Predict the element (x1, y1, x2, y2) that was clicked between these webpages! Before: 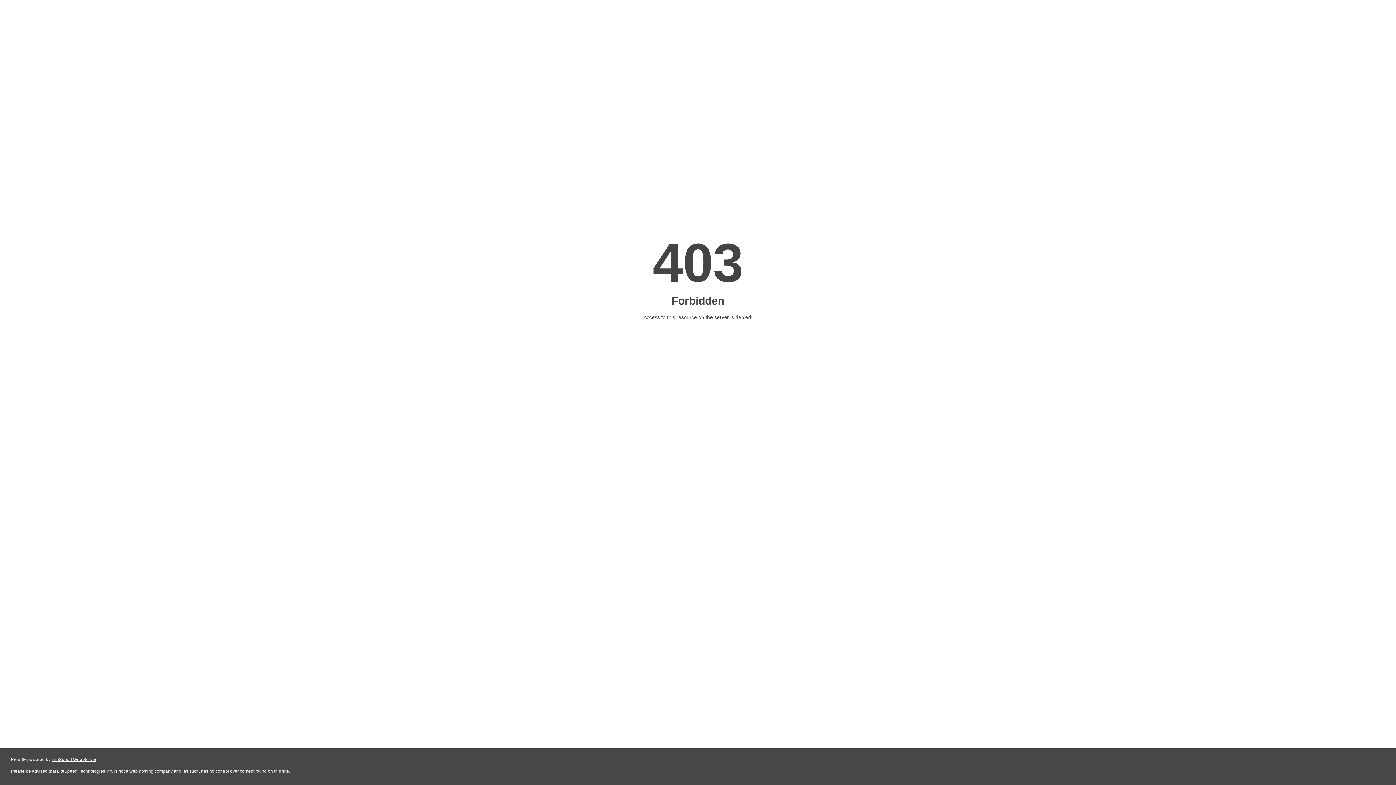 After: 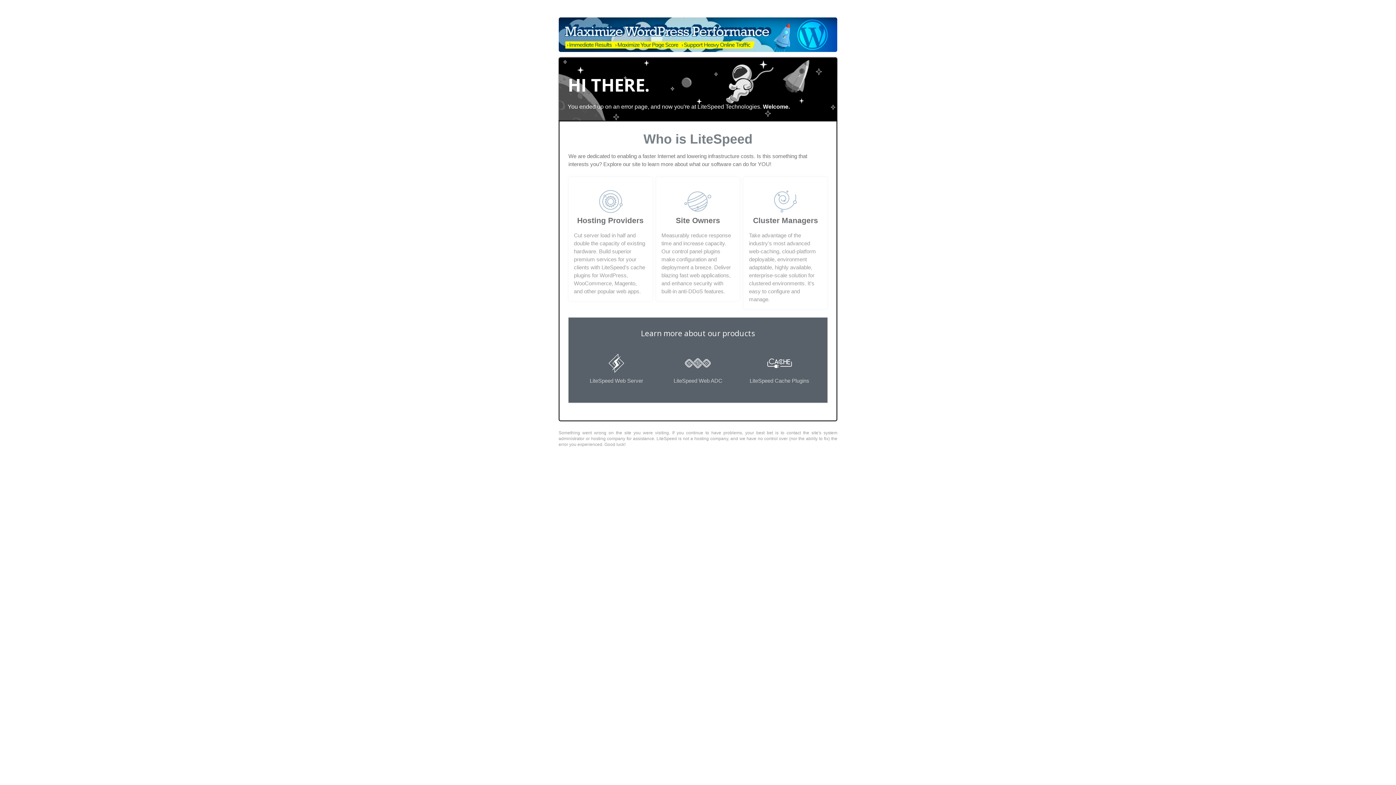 Action: bbox: (51, 757, 96, 762) label: LiteSpeed Web Server